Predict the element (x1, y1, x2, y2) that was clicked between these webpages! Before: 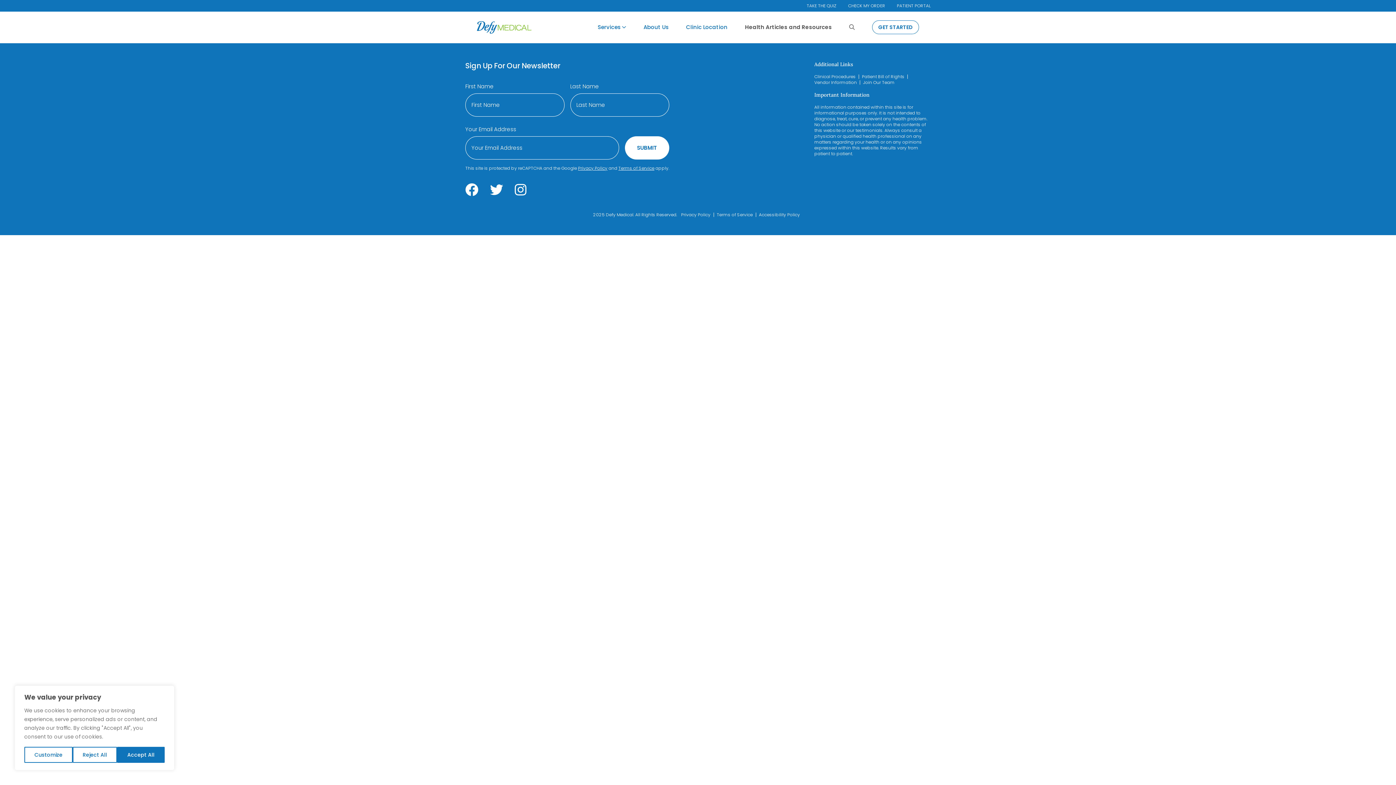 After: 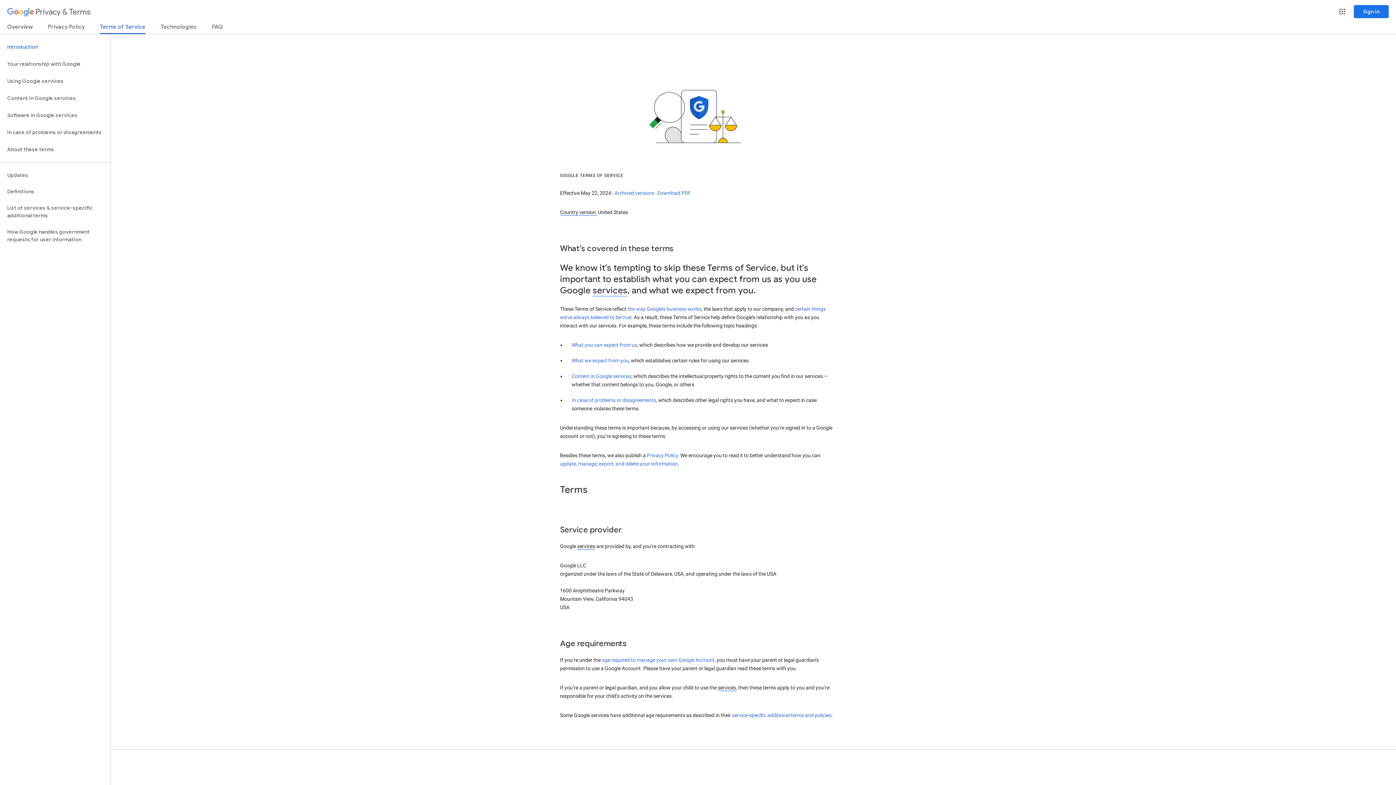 Action: label: Terms of Service bbox: (618, 165, 654, 171)